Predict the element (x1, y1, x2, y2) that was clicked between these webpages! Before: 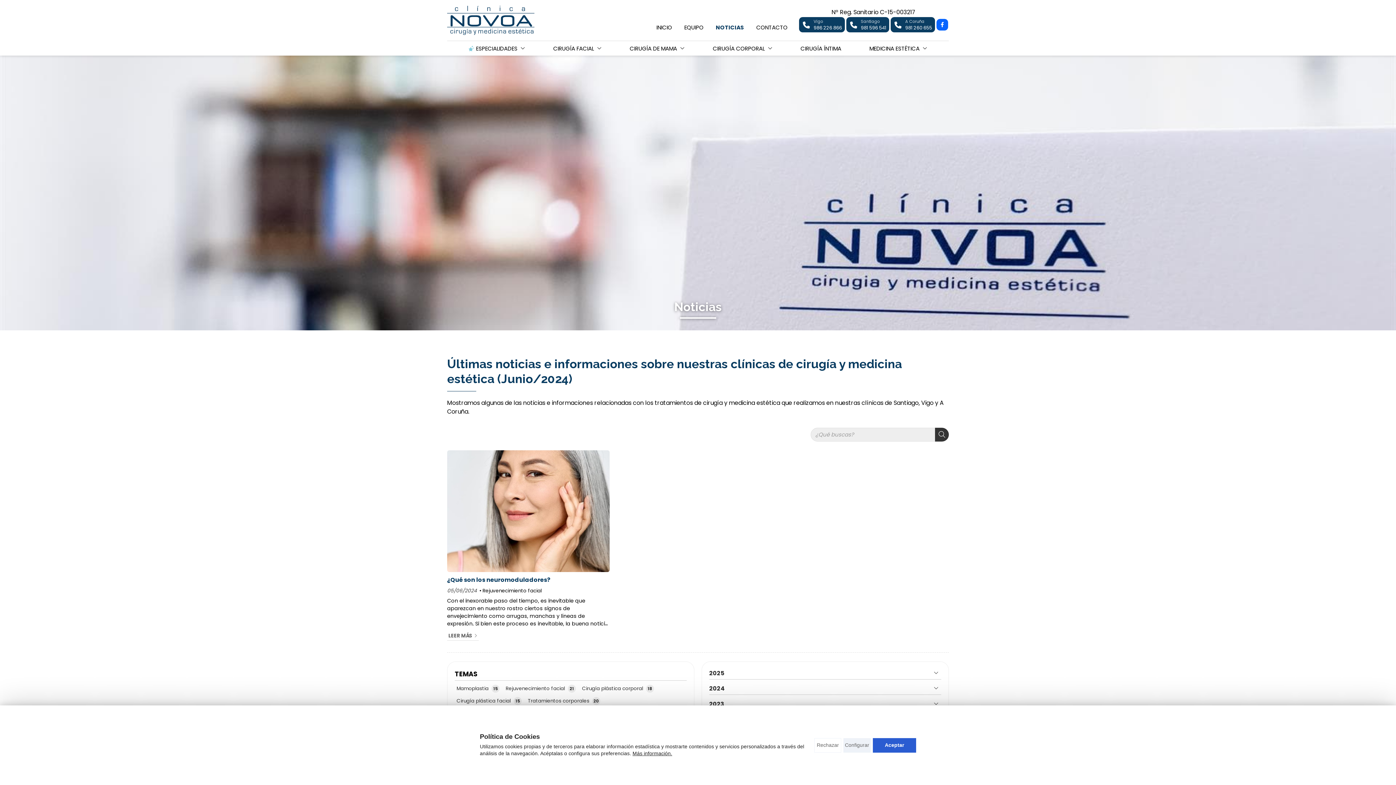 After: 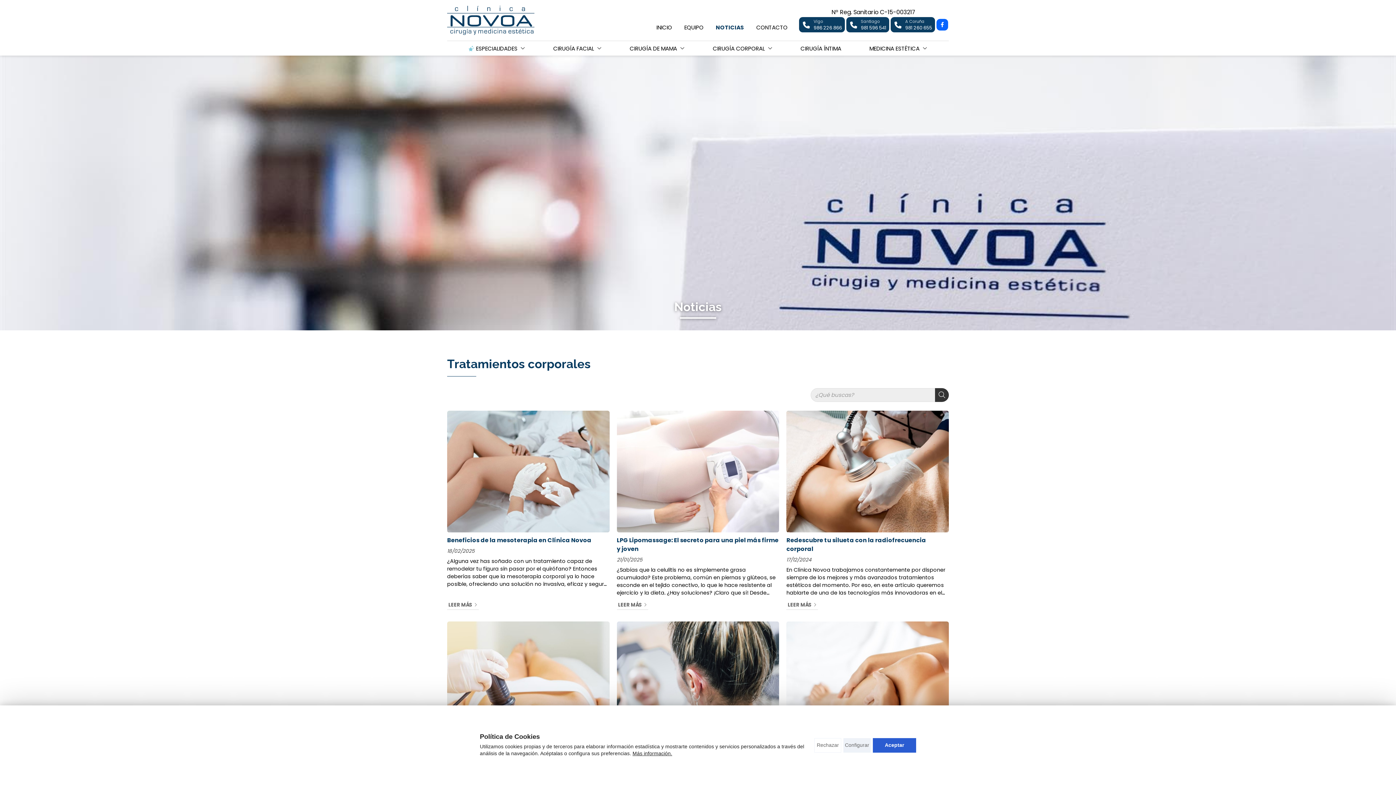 Action: bbox: (526, 696, 601, 707) label: Tratamientos corporales
20